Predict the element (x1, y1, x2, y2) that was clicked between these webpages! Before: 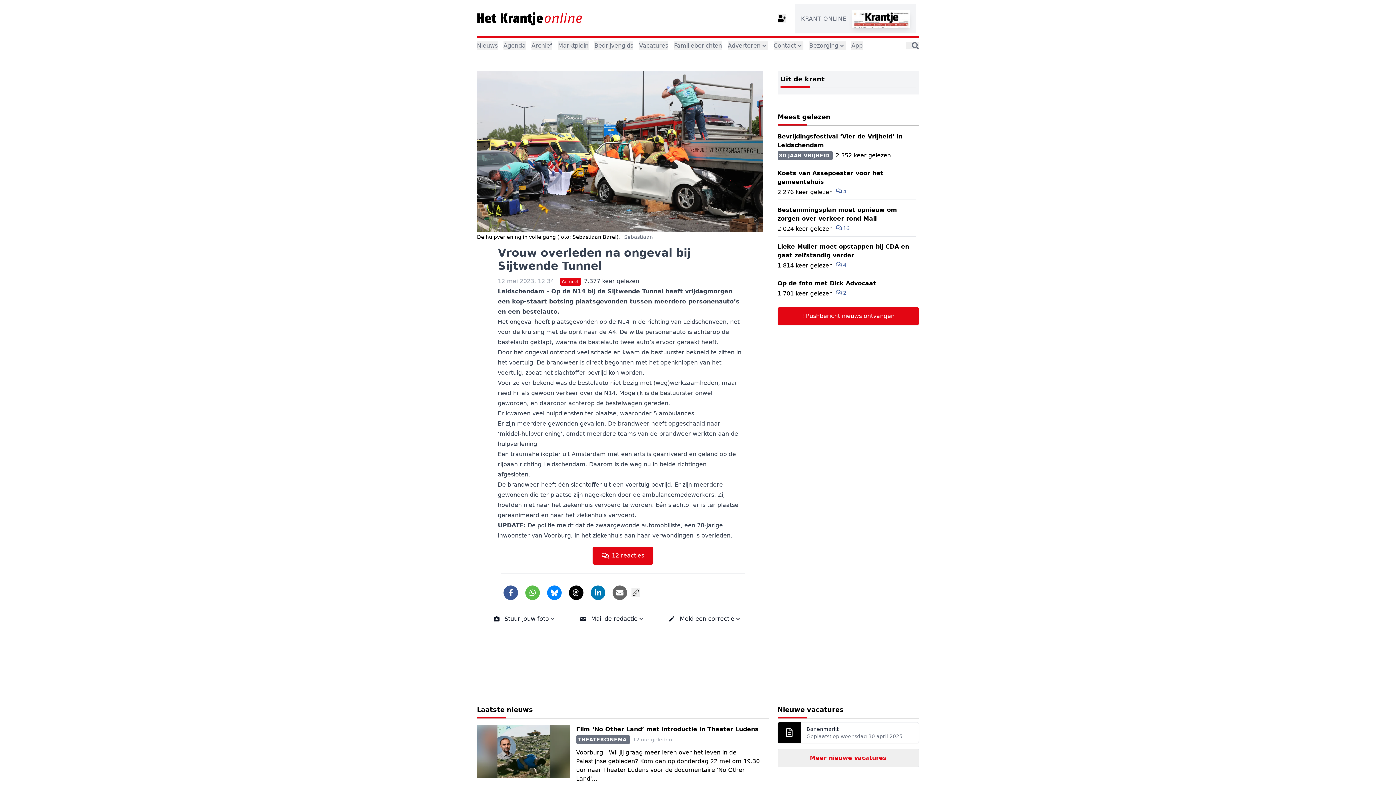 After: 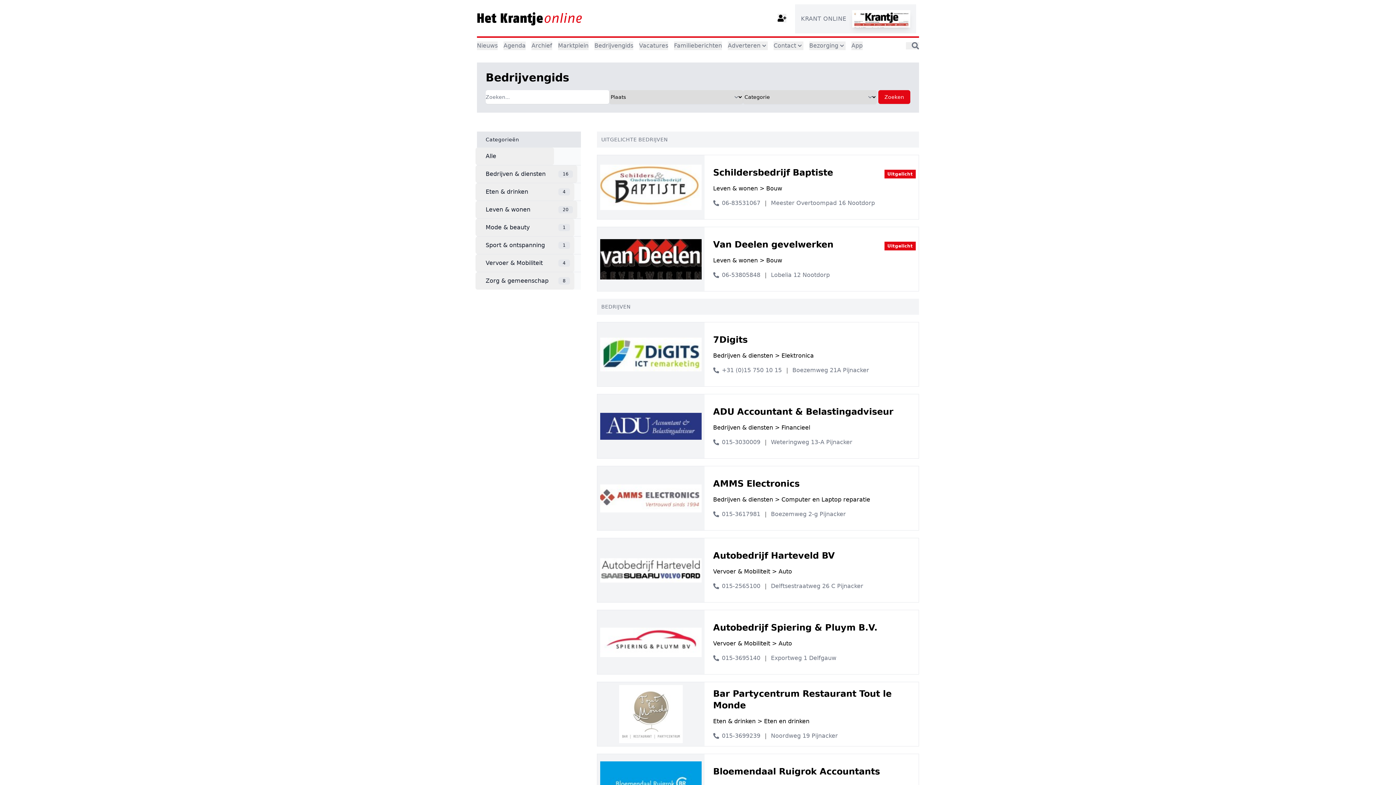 Action: bbox: (594, 41, 633, 50) label: Bedrijvengids